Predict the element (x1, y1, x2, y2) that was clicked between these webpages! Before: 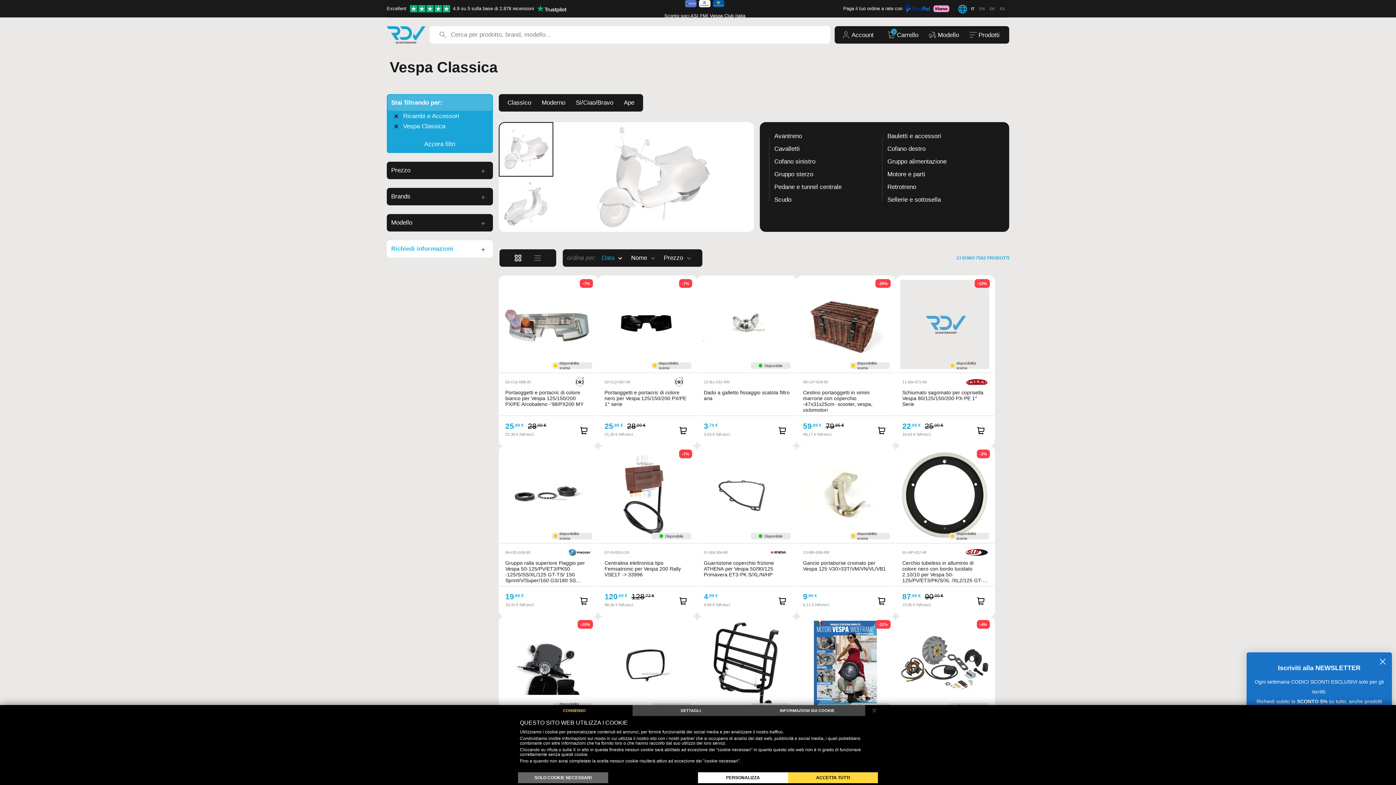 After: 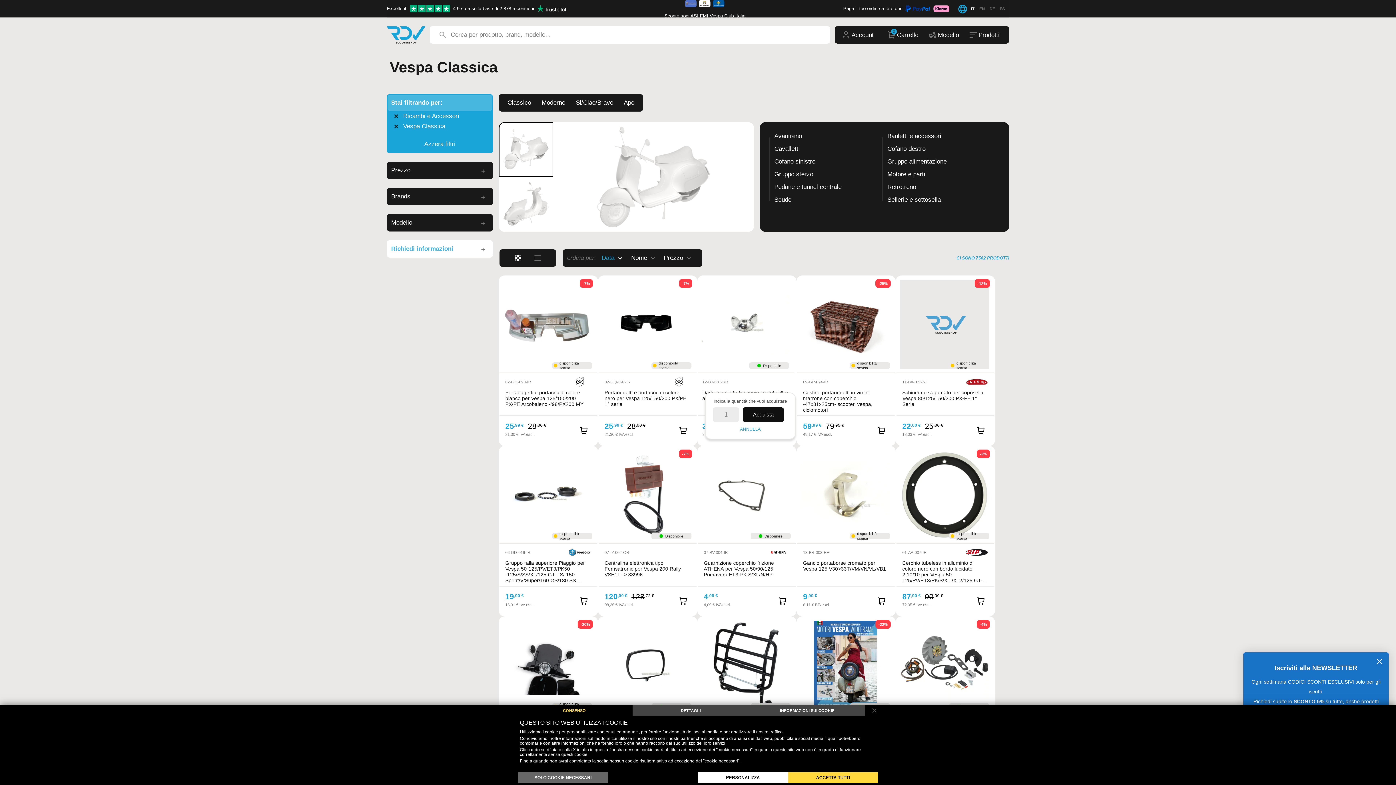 Action: bbox: (767, 422, 797, 439)